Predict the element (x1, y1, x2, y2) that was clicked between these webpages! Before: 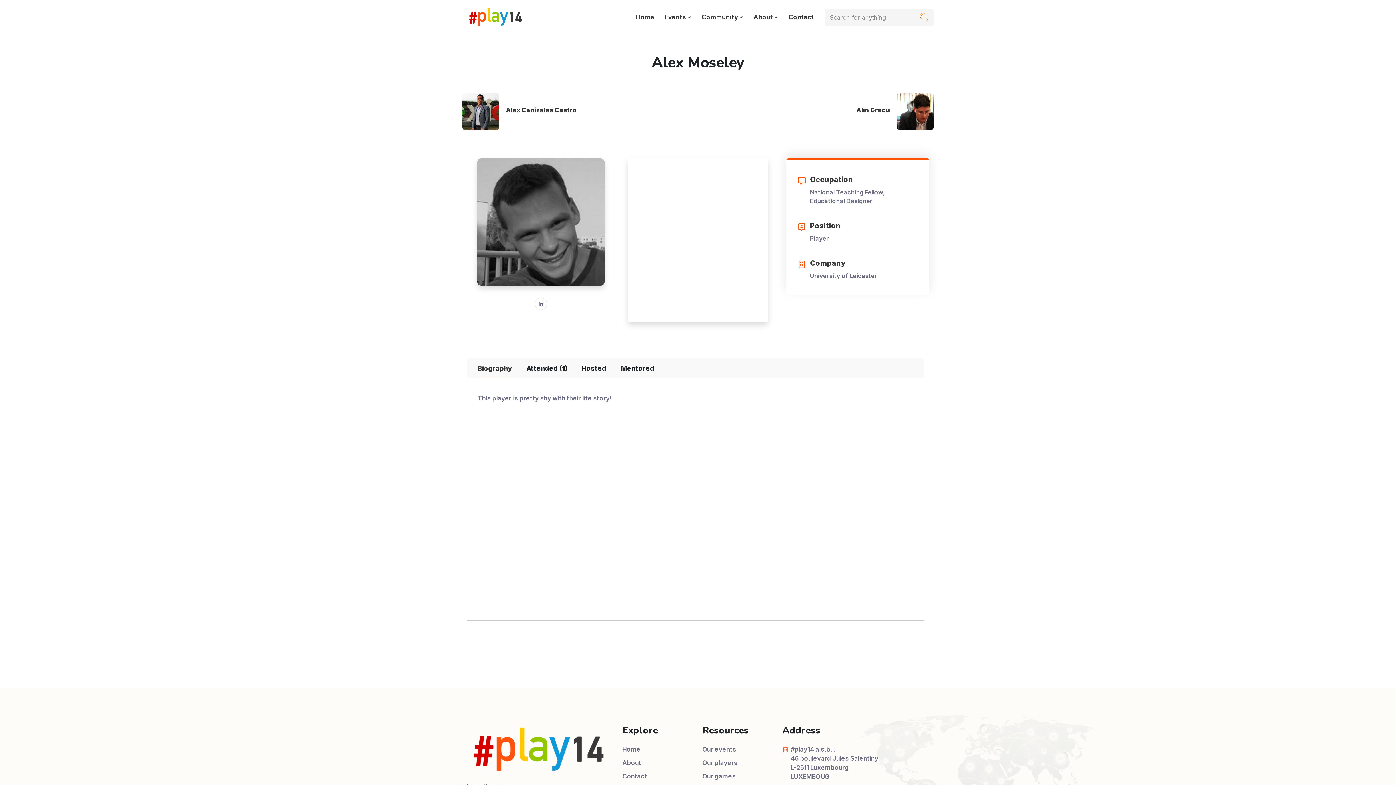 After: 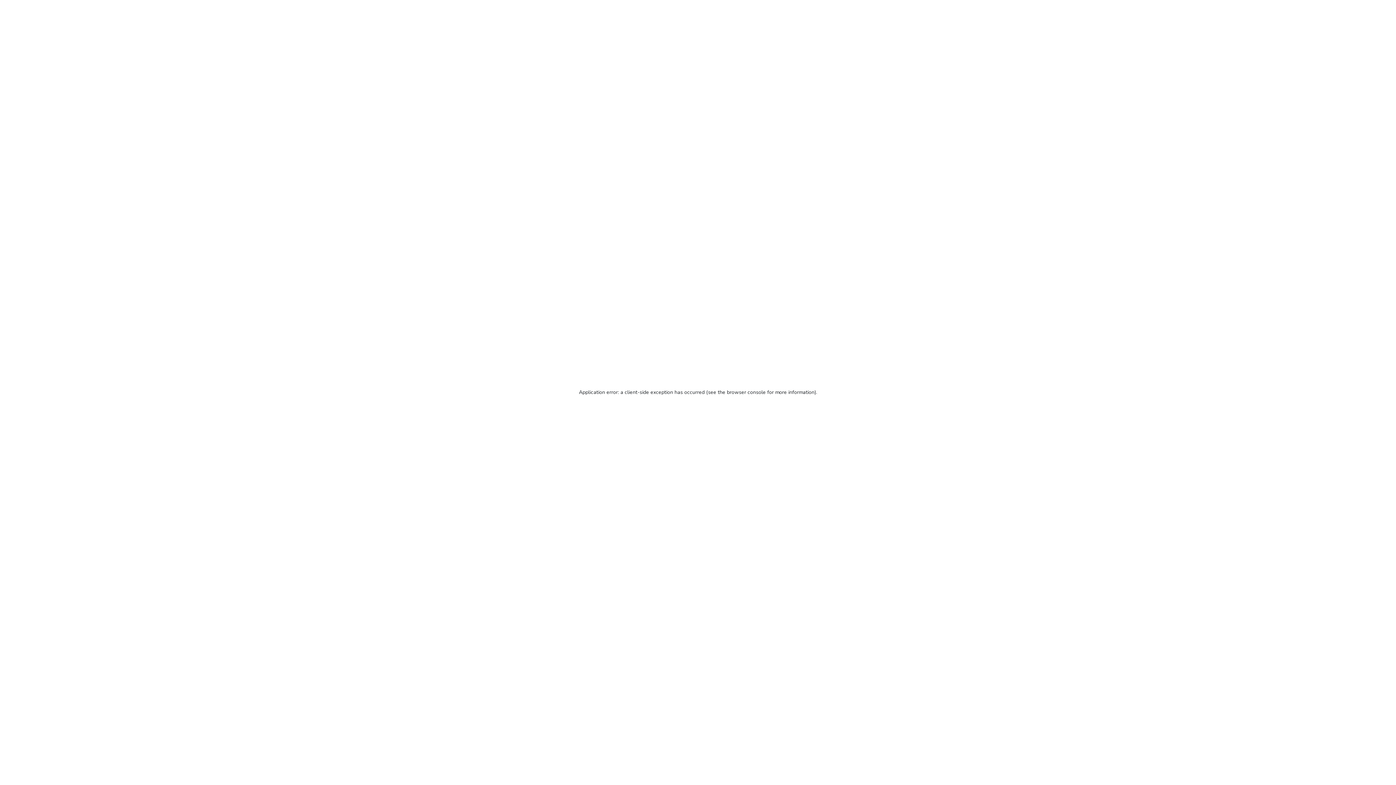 Action: label: Our events bbox: (702, 745, 736, 754)